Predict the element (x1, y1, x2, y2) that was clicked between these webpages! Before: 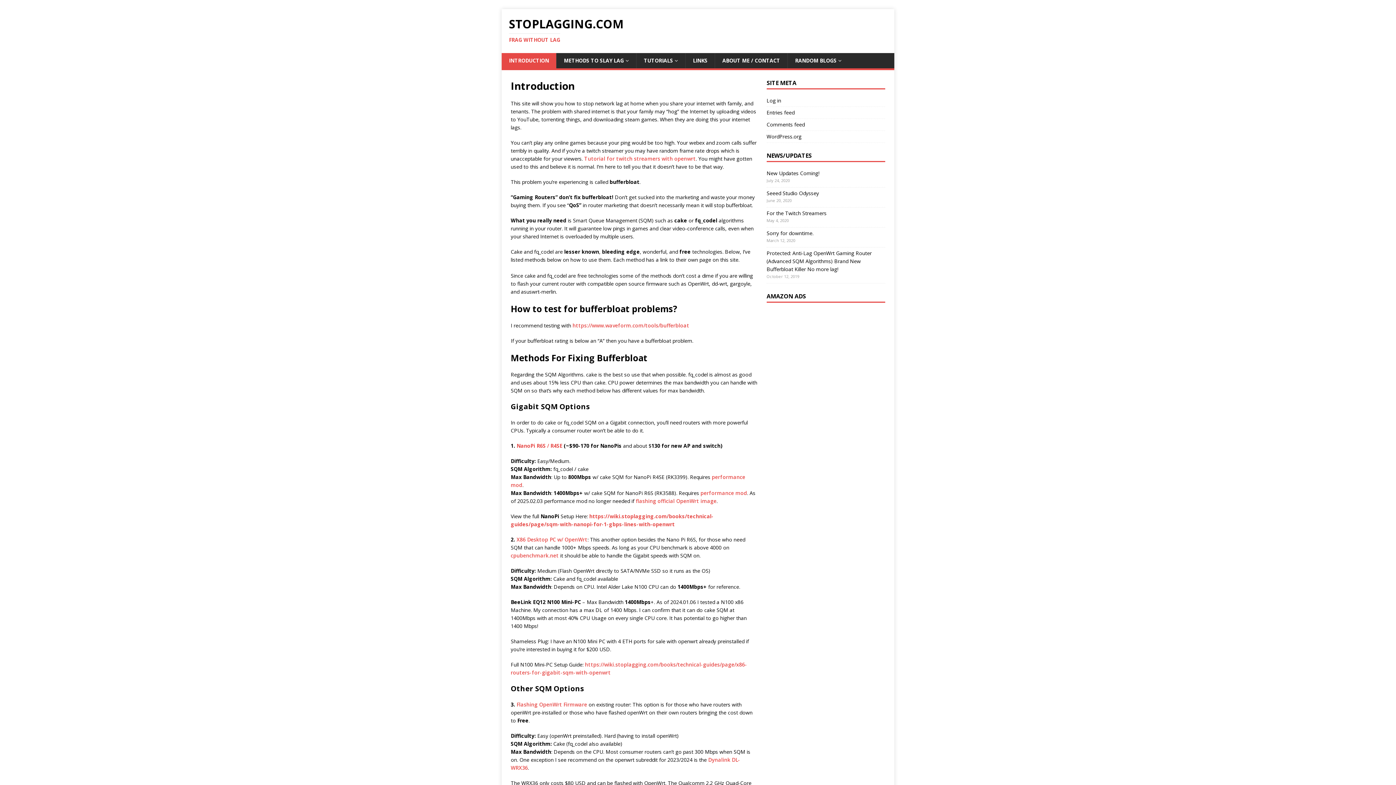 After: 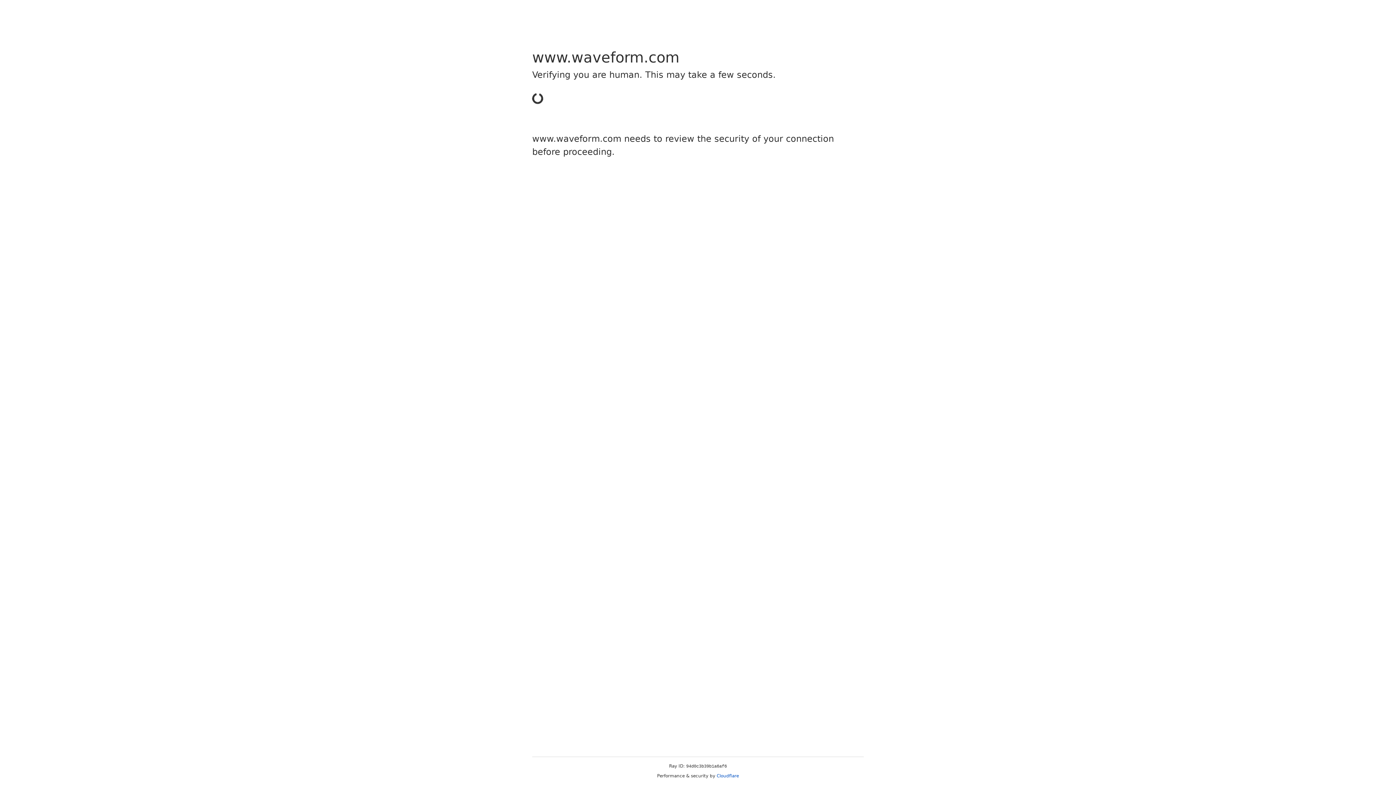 Action: label: https://www.waveform.com/tools/bufferbloat bbox: (572, 322, 689, 329)